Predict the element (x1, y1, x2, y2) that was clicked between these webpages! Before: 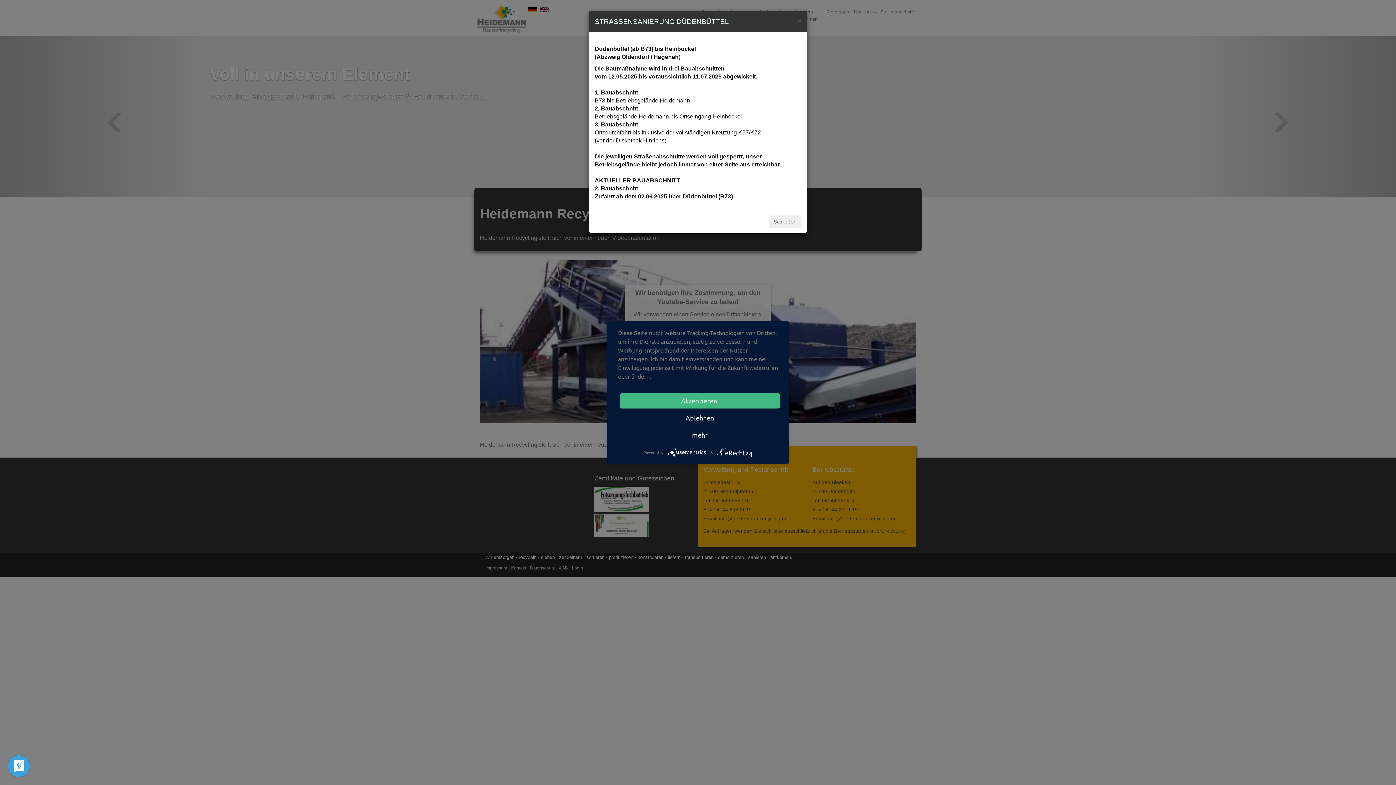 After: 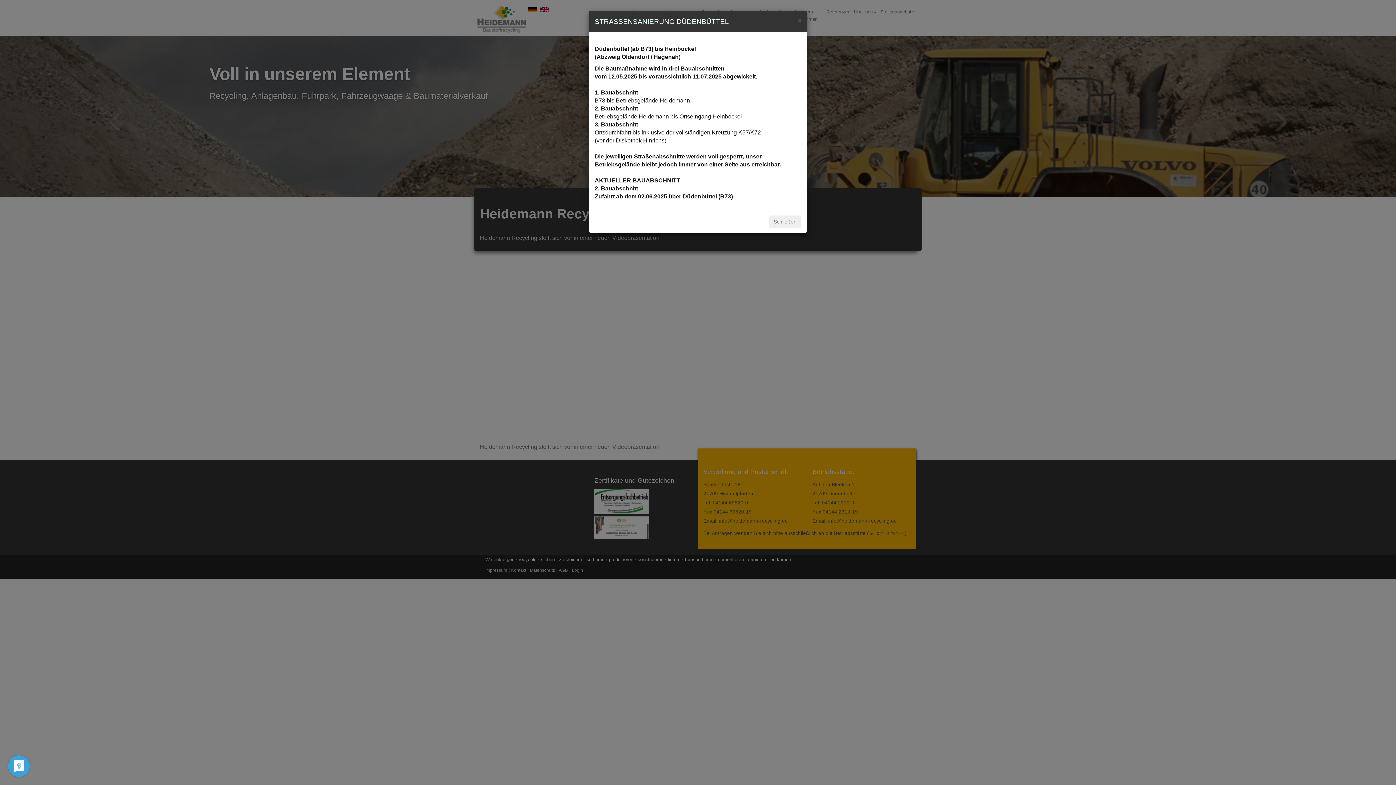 Action: label: Akzeptieren bbox: (620, 393, 780, 408)